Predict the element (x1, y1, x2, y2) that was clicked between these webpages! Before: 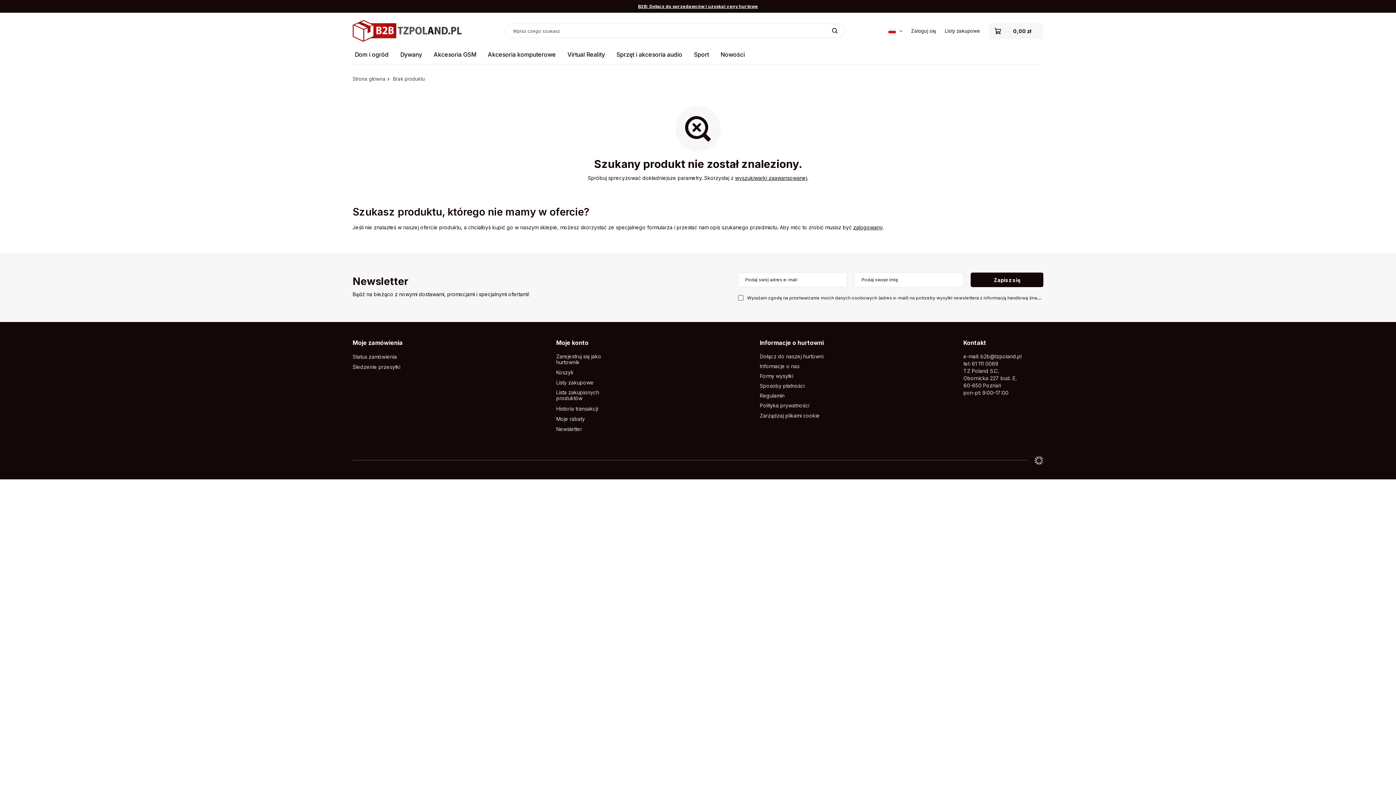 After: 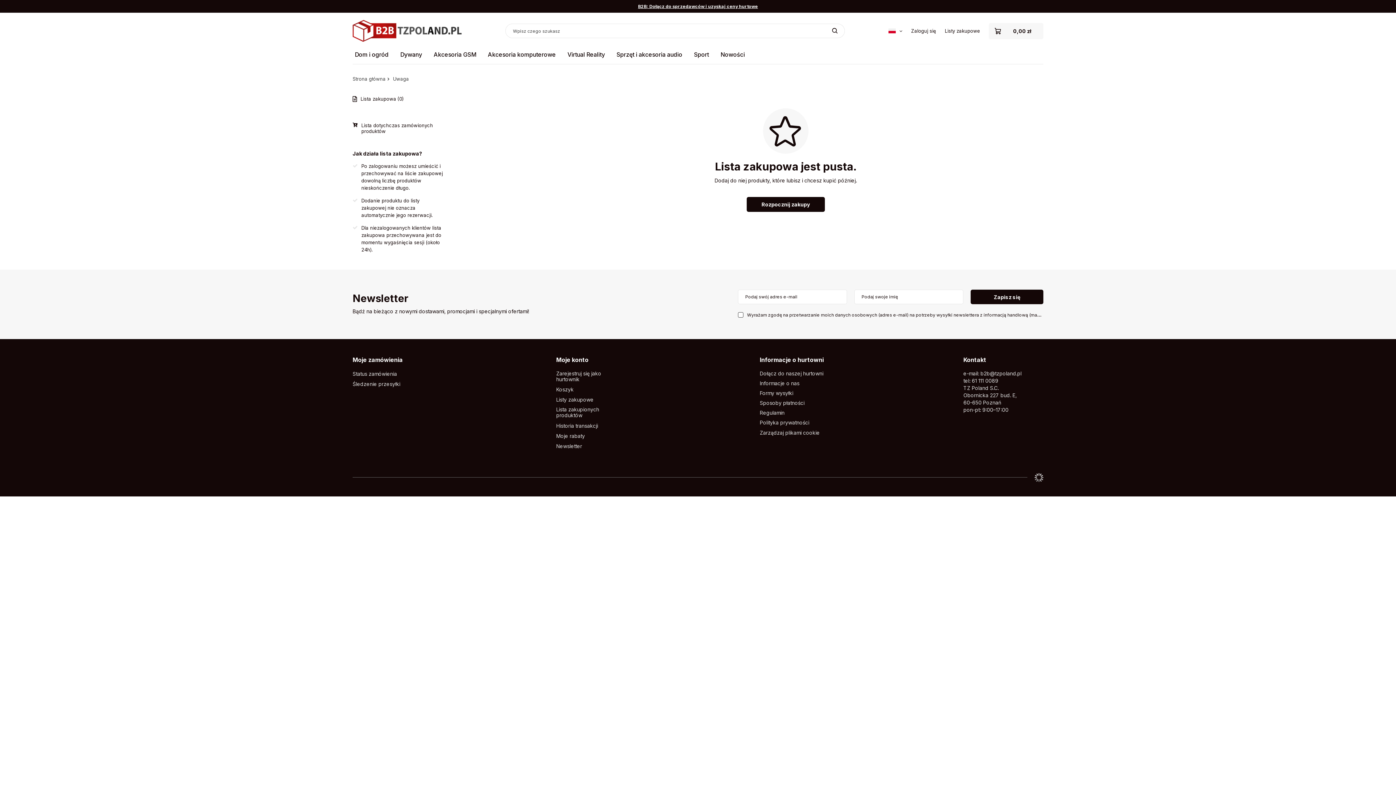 Action: label: Listy zakupowe bbox: (556, 380, 621, 385)